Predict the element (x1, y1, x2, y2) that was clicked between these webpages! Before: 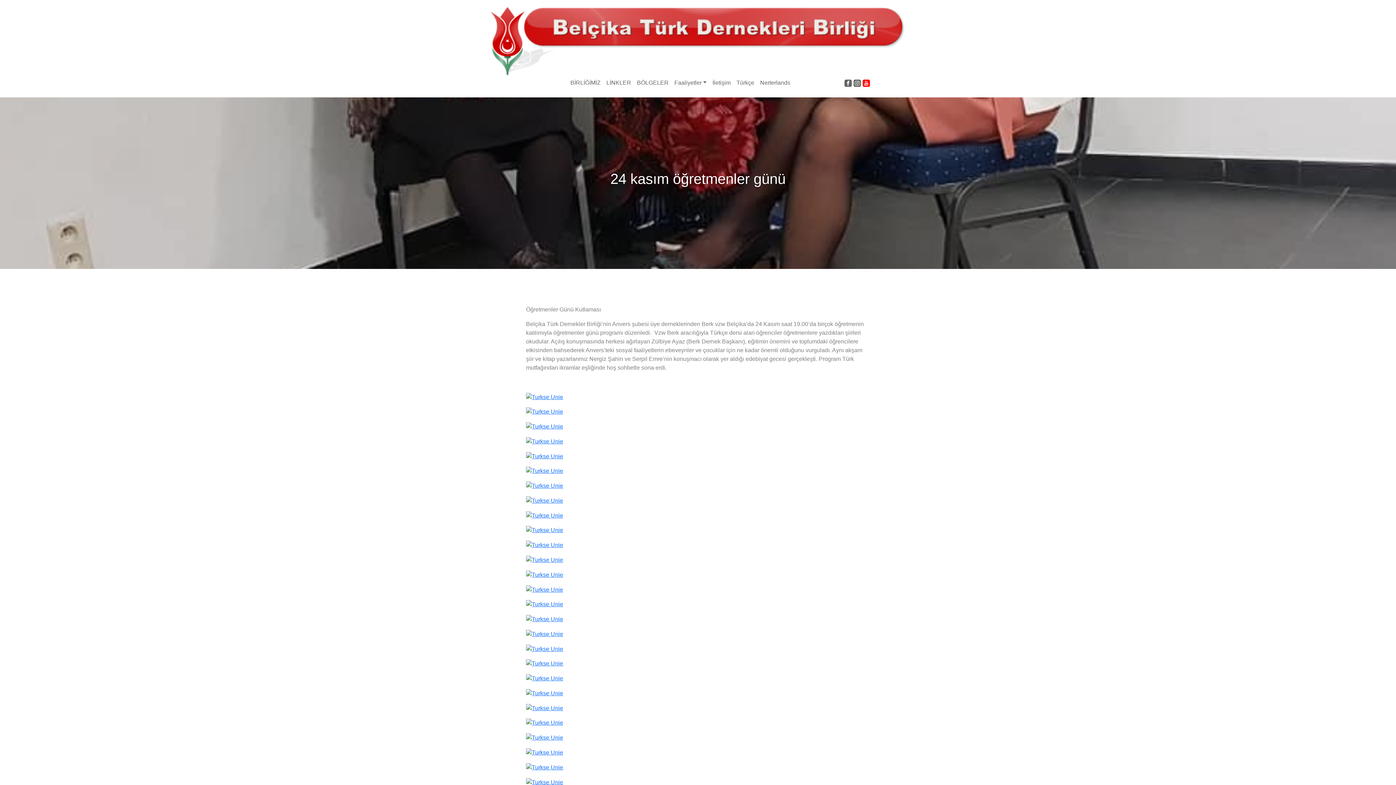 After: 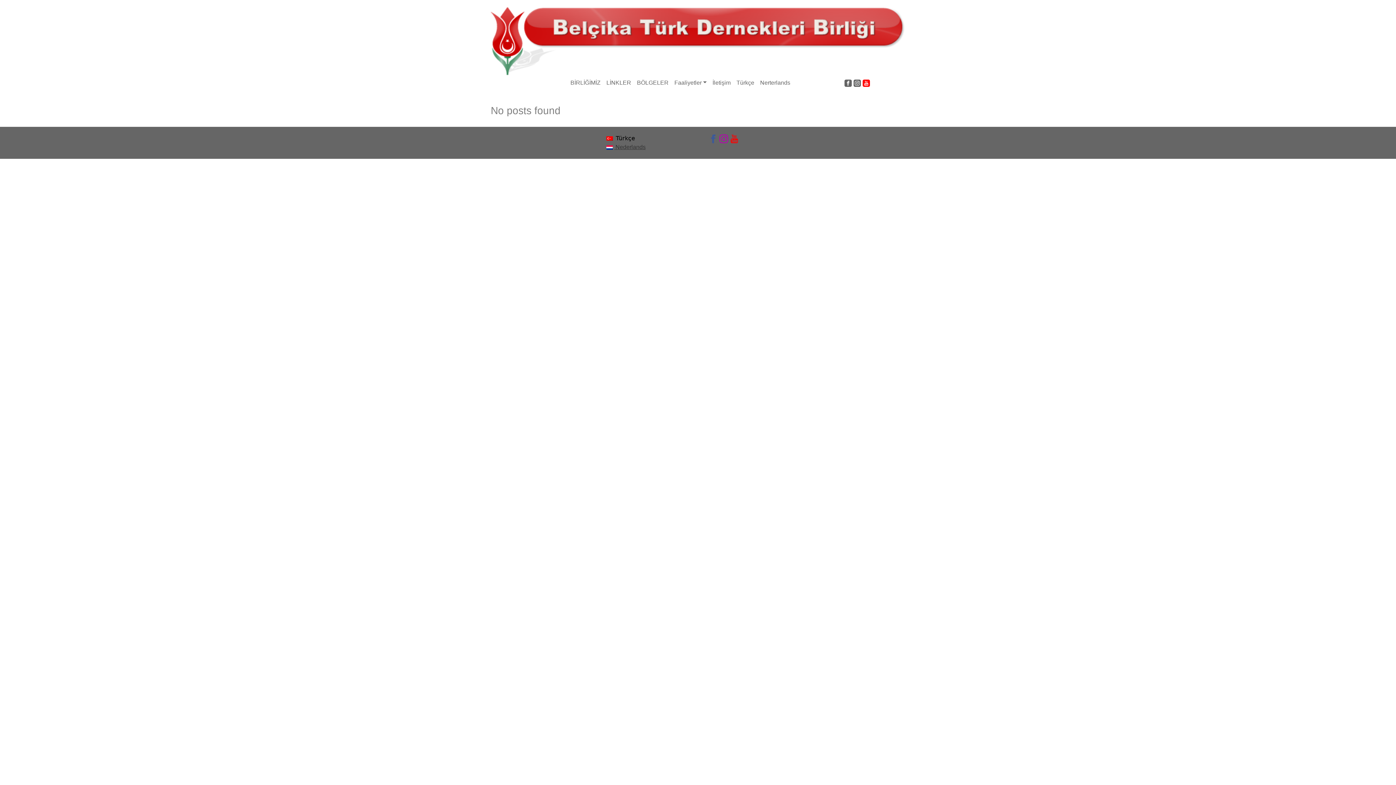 Action: bbox: (526, 719, 563, 726)